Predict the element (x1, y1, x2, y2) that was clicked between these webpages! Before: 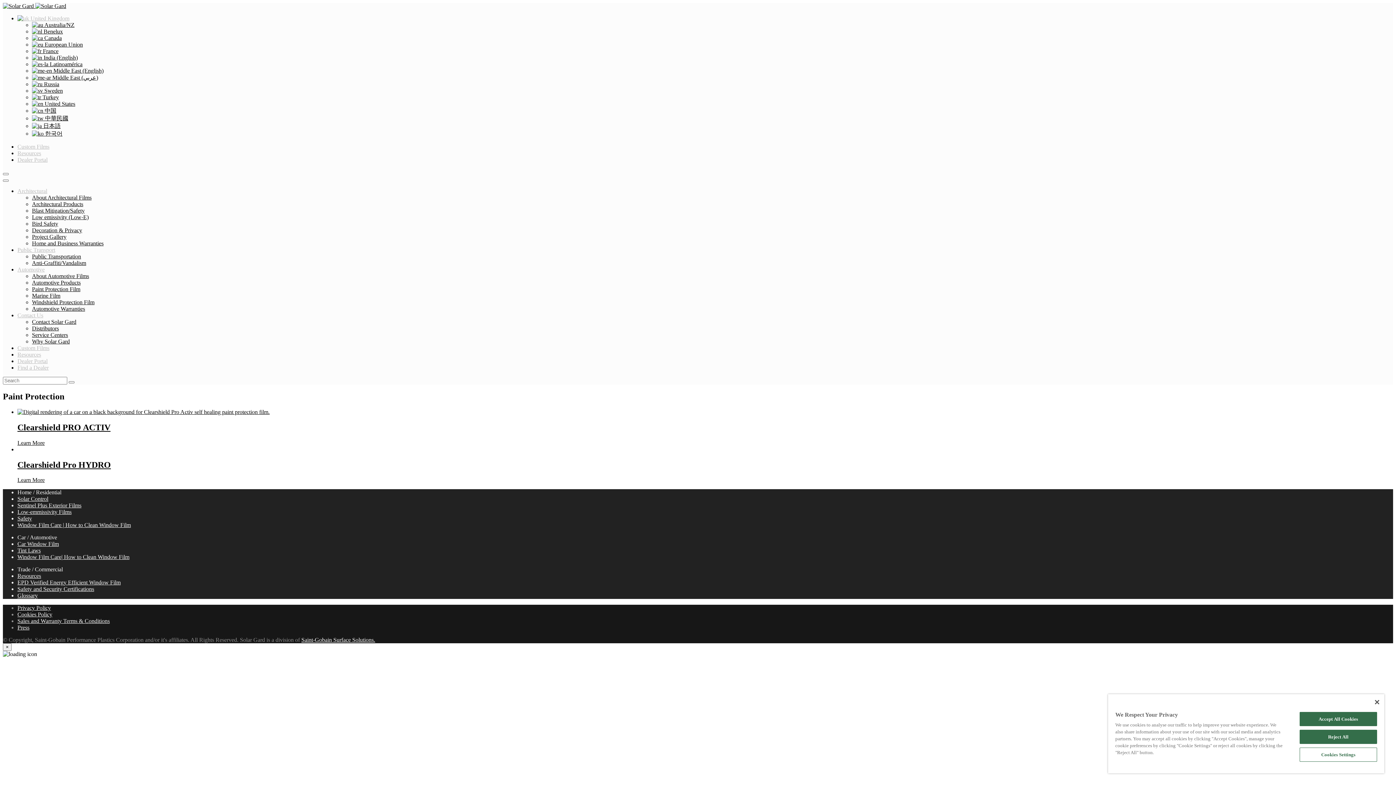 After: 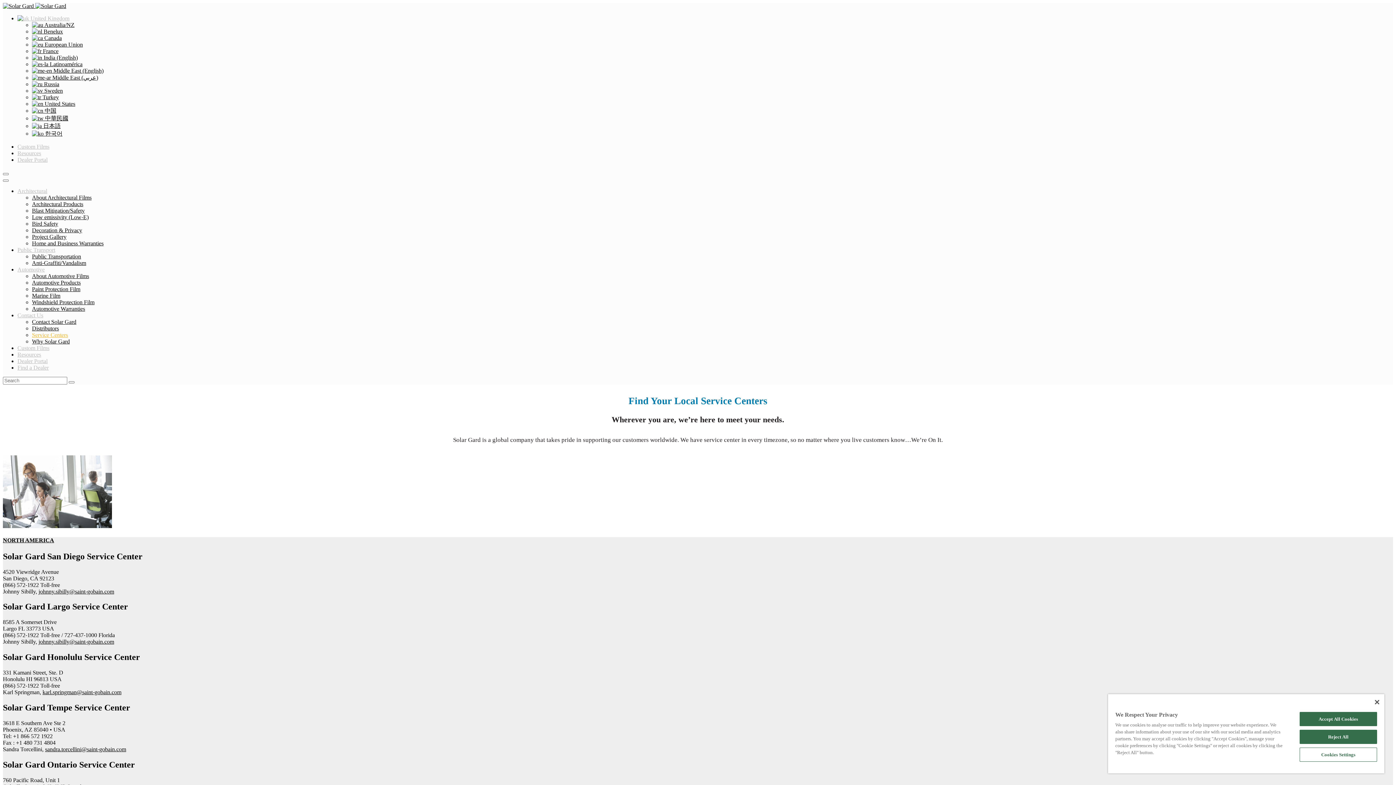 Action: label: Service Centers bbox: (32, 332, 68, 338)